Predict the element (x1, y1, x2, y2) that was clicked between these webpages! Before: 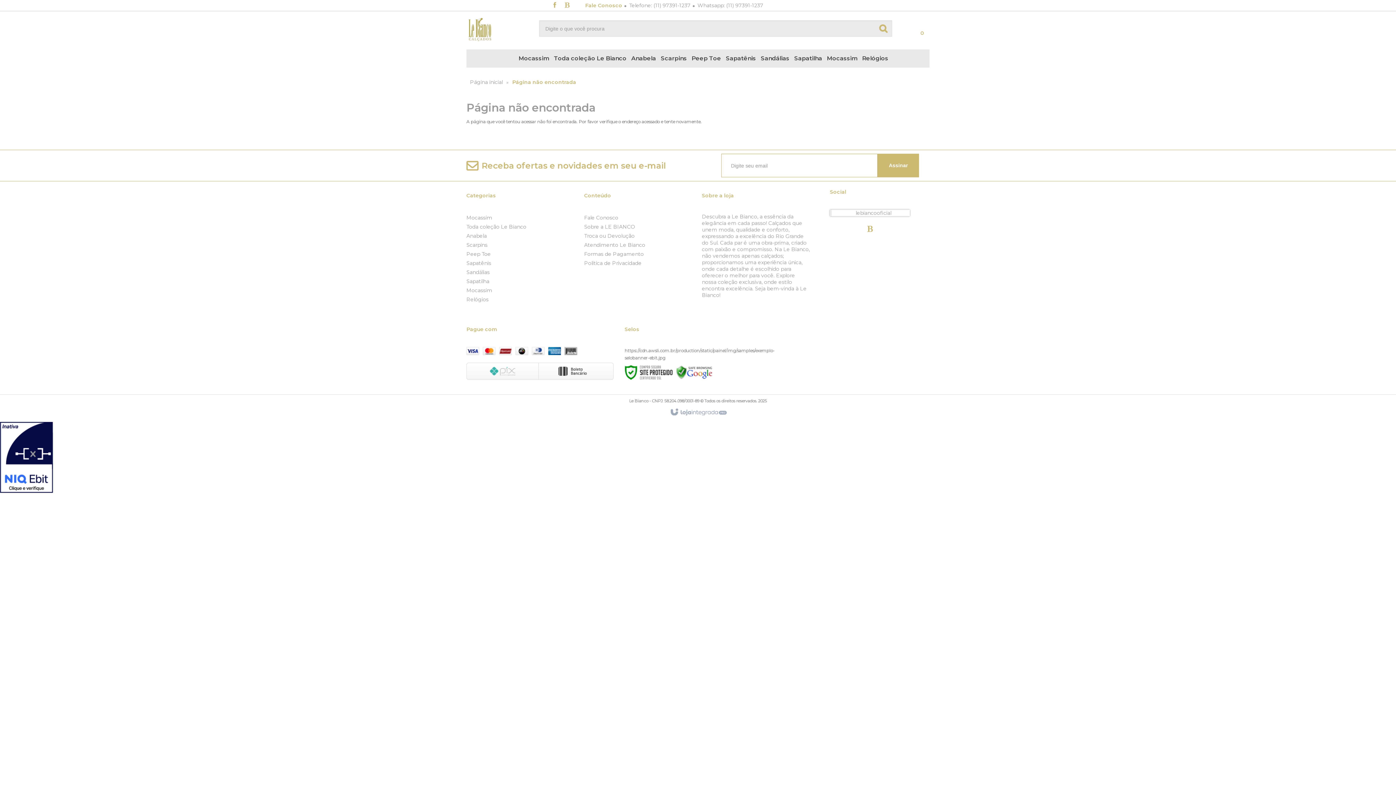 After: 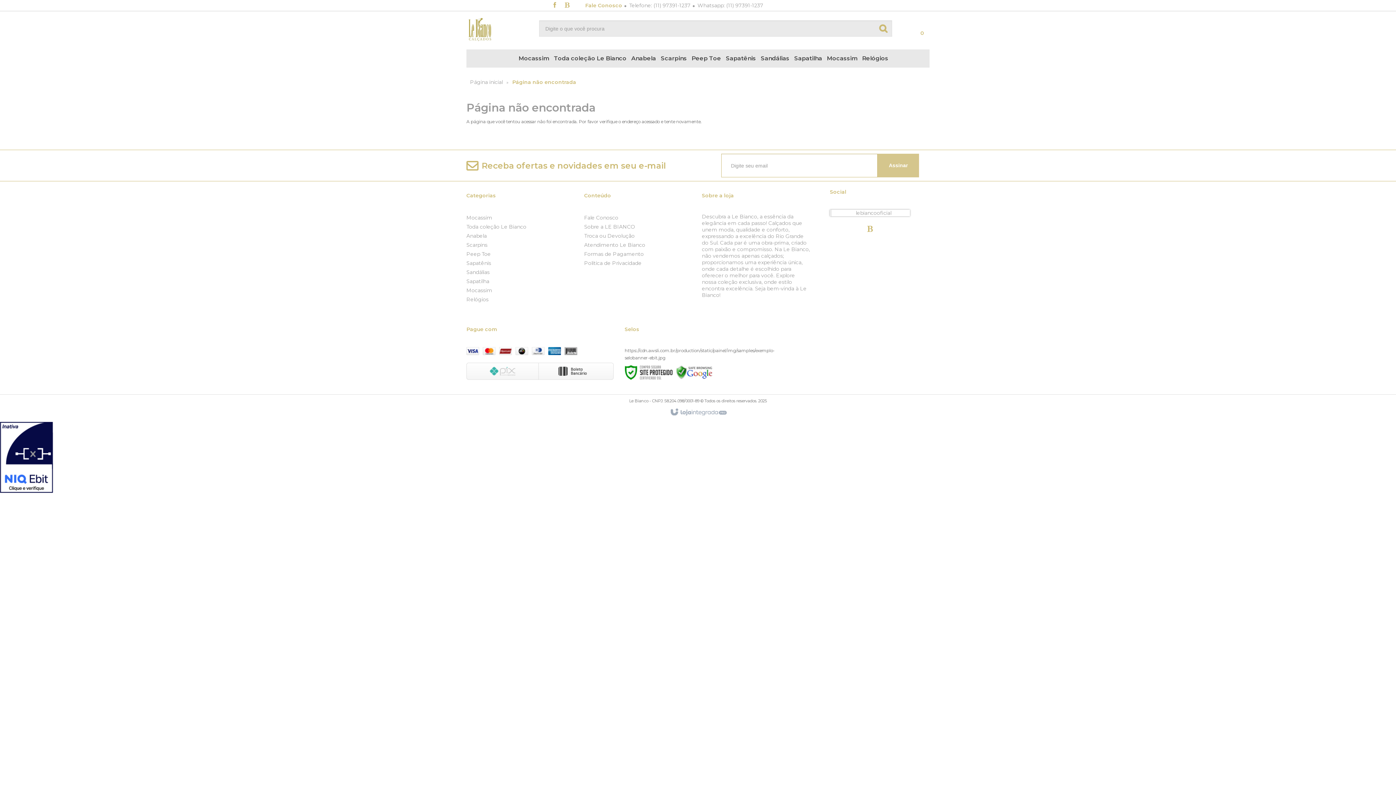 Action: bbox: (877, 153, 919, 177) label: Assinar